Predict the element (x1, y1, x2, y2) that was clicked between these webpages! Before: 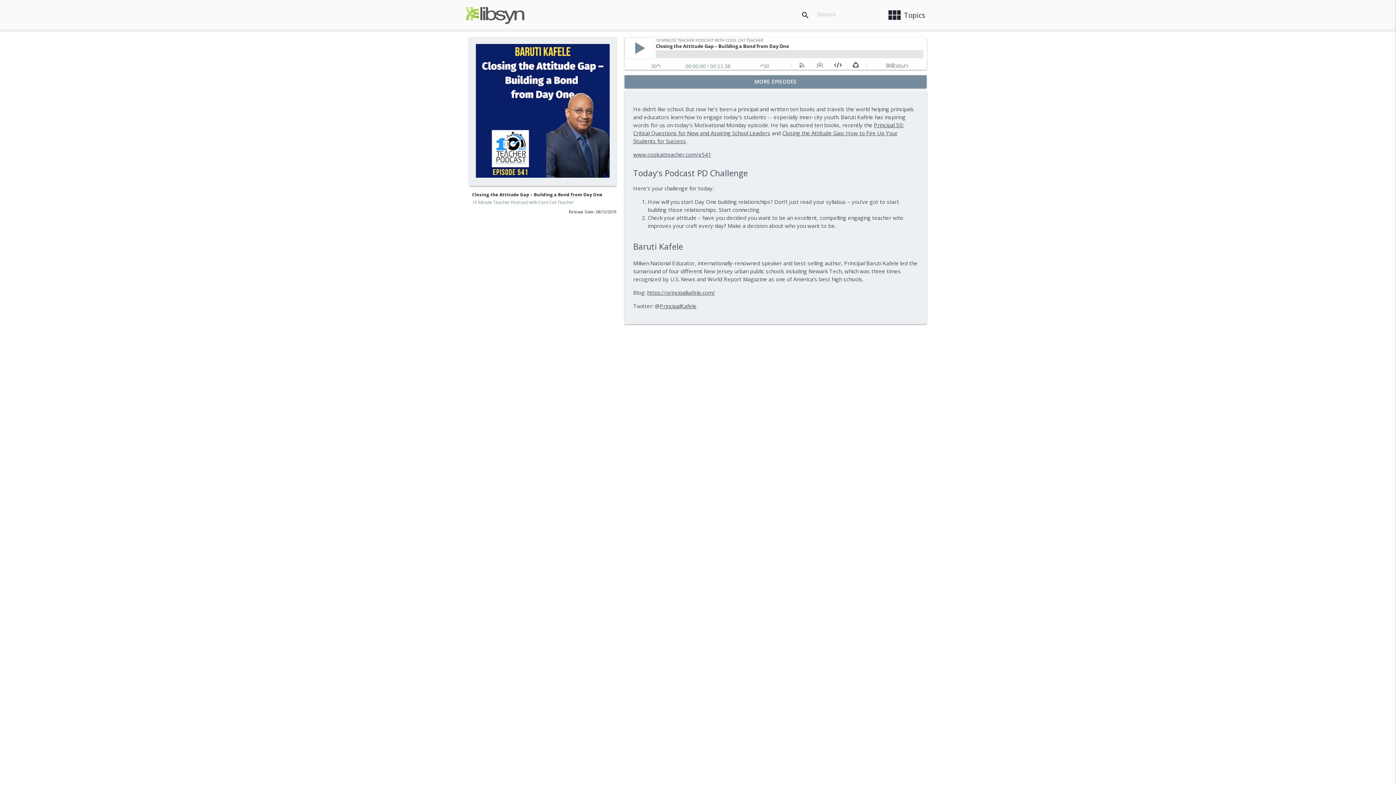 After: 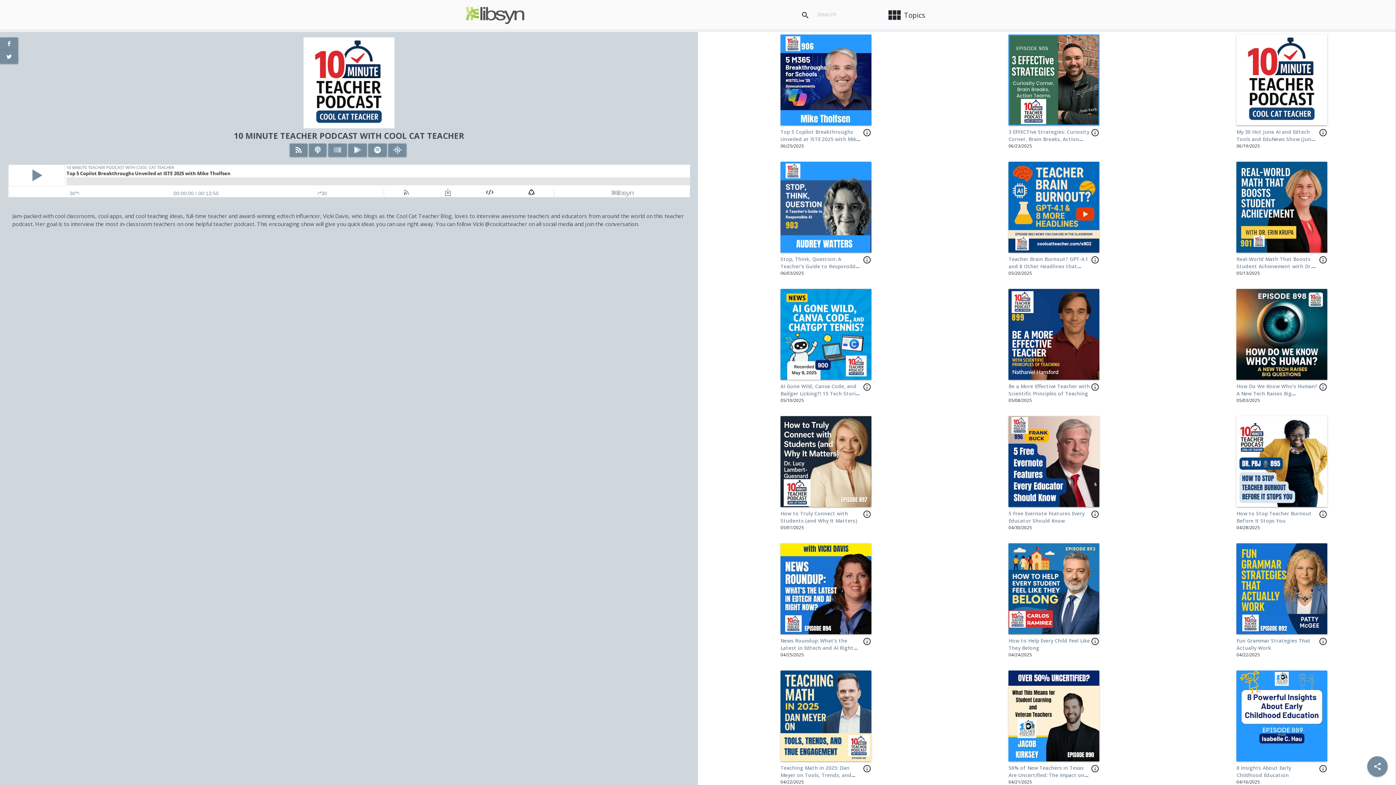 Action: bbox: (472, 199, 574, 205) label: 10 Minute Teacher Podcast with Cool Cat Teacher